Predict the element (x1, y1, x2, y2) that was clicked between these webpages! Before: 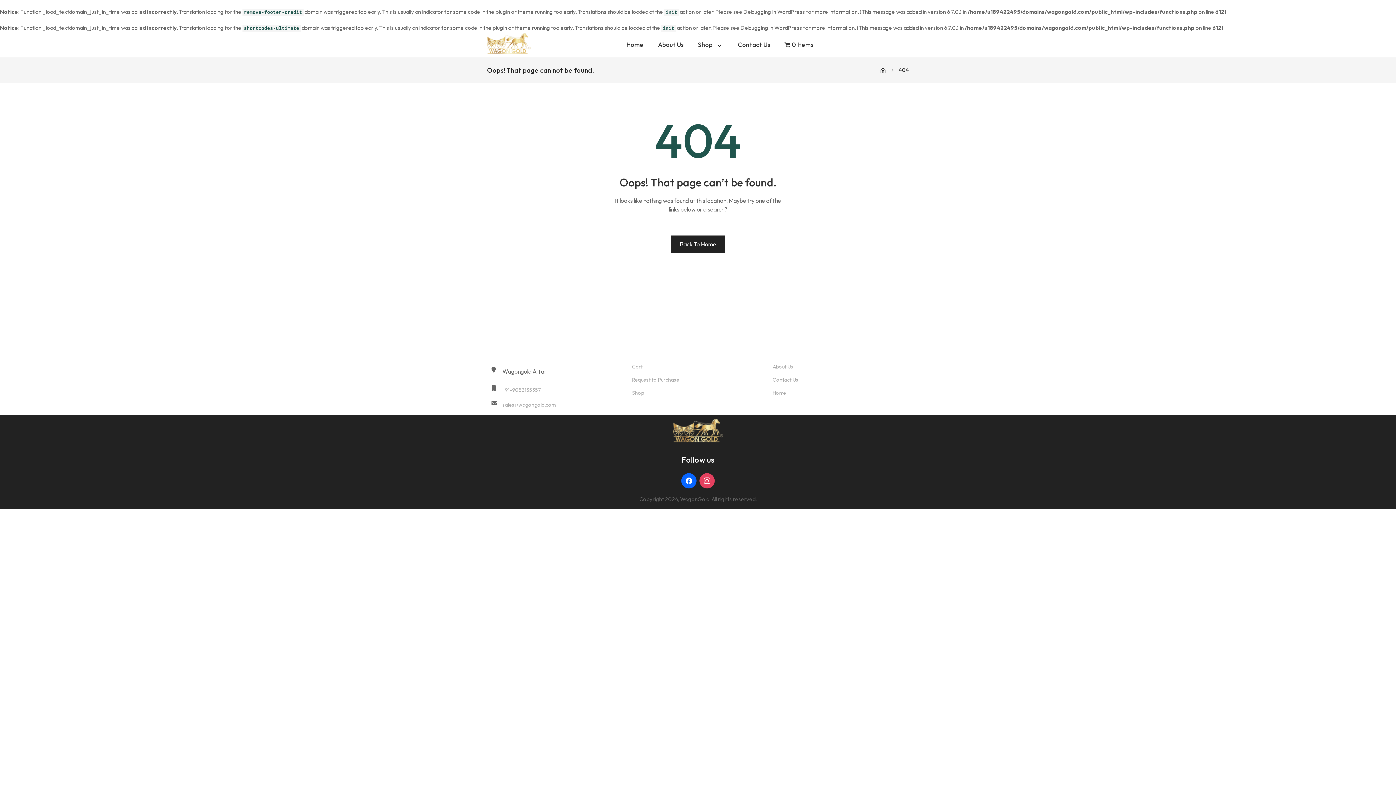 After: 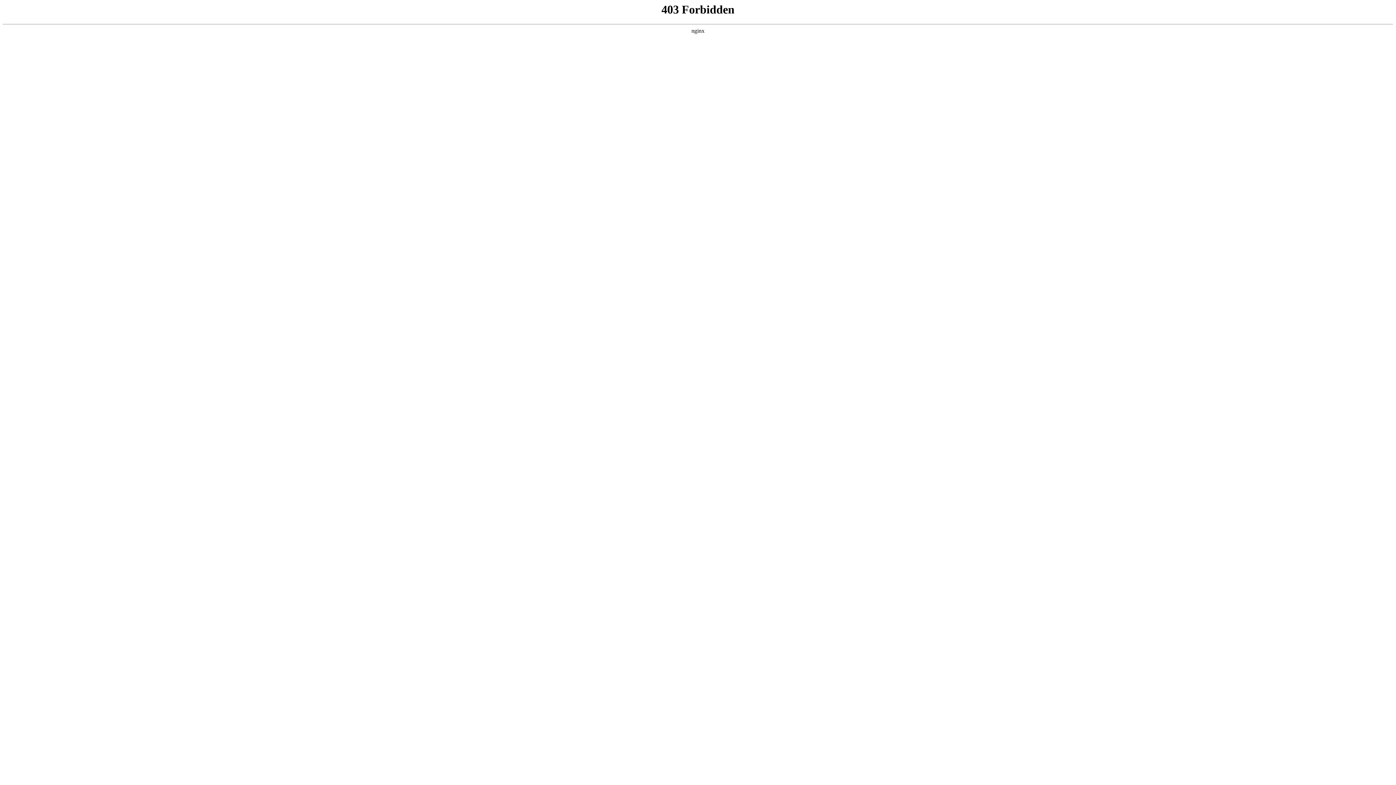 Action: label: Debugging in WordPress bbox: (740, 24, 802, 31)